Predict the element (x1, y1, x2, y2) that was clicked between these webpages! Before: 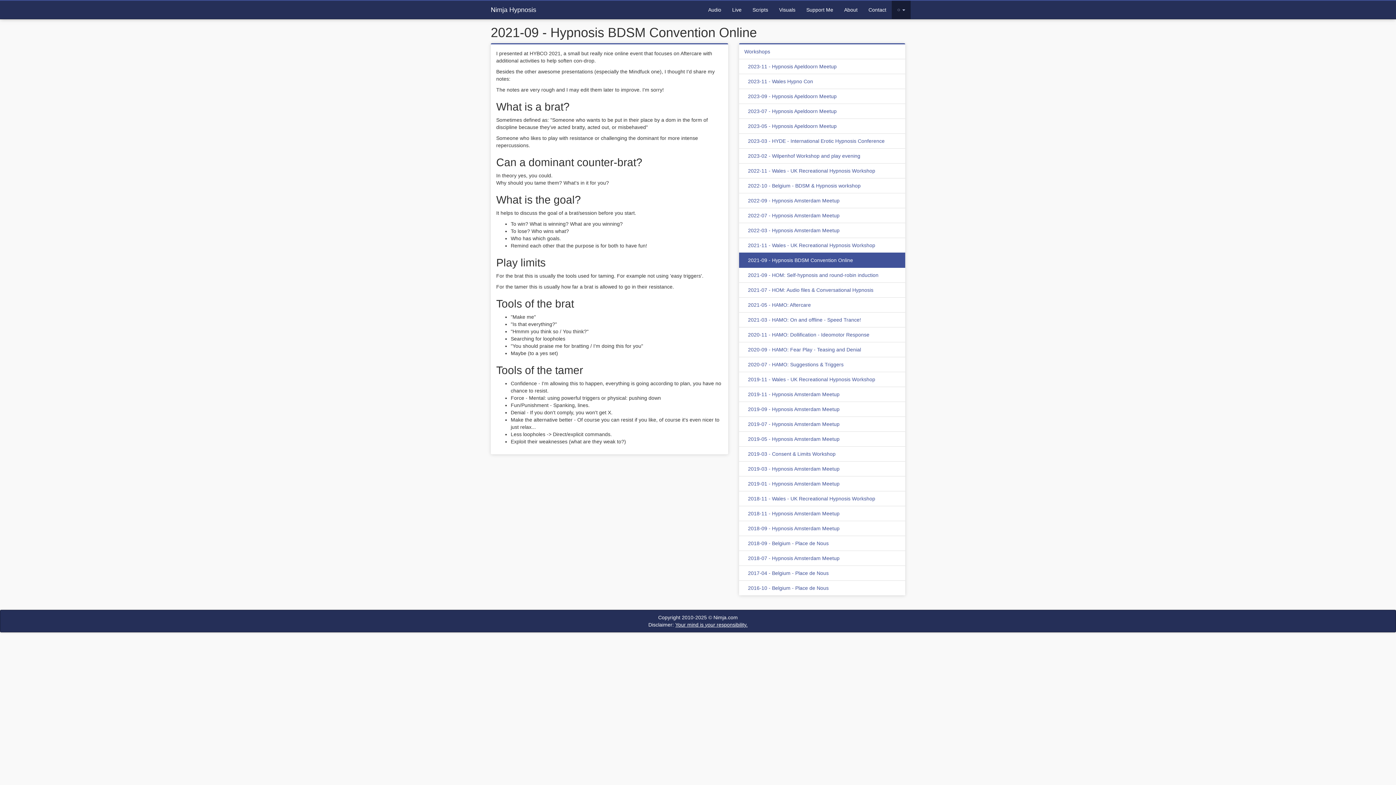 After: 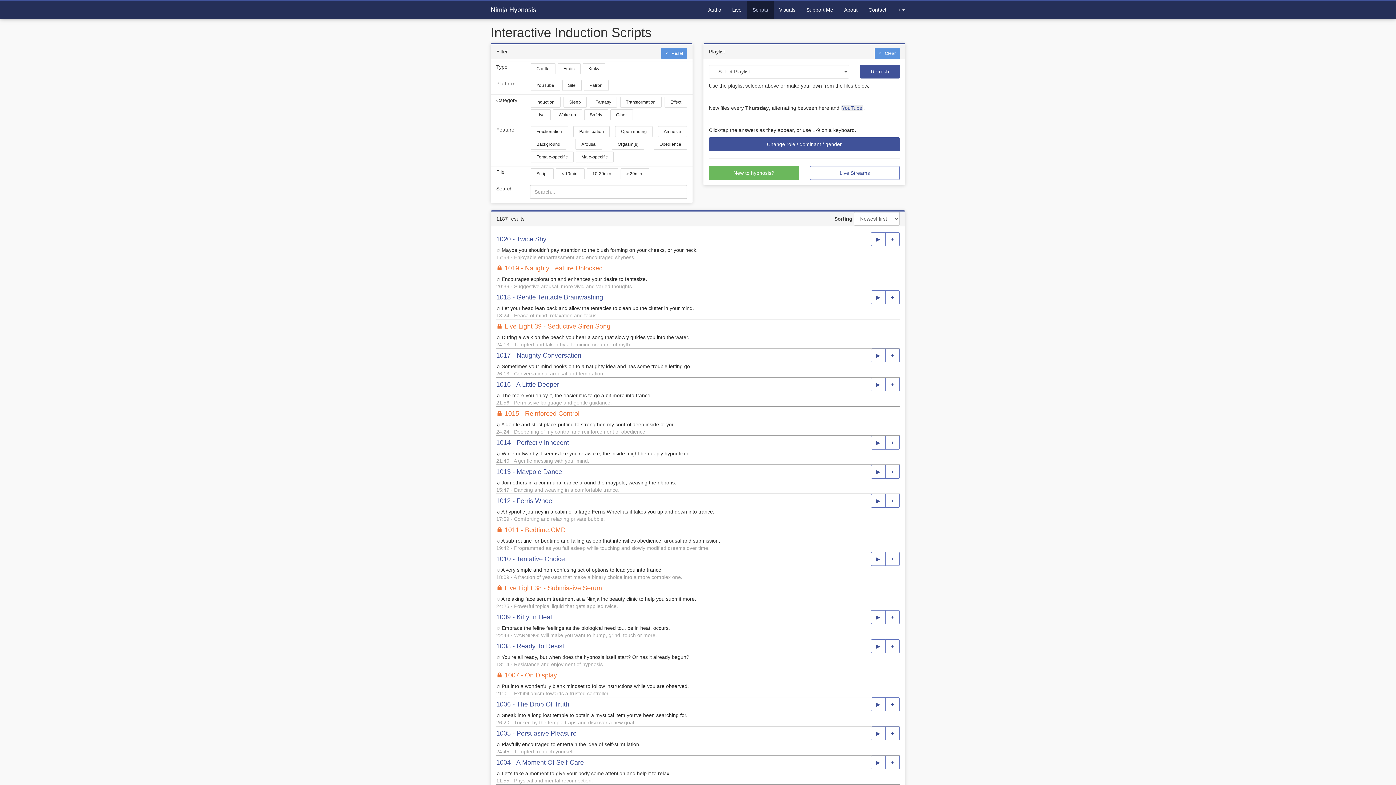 Action: bbox: (747, 0, 773, 18) label: Scripts